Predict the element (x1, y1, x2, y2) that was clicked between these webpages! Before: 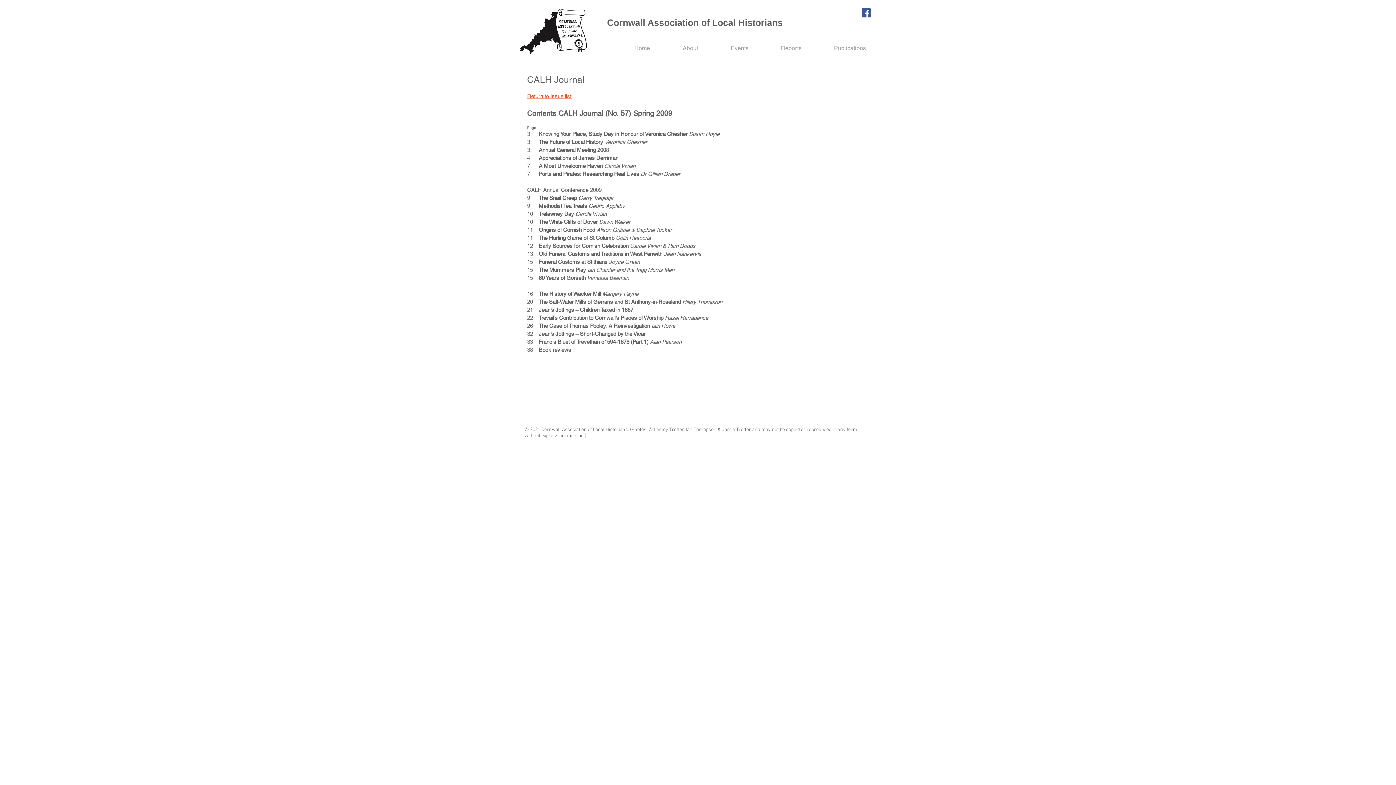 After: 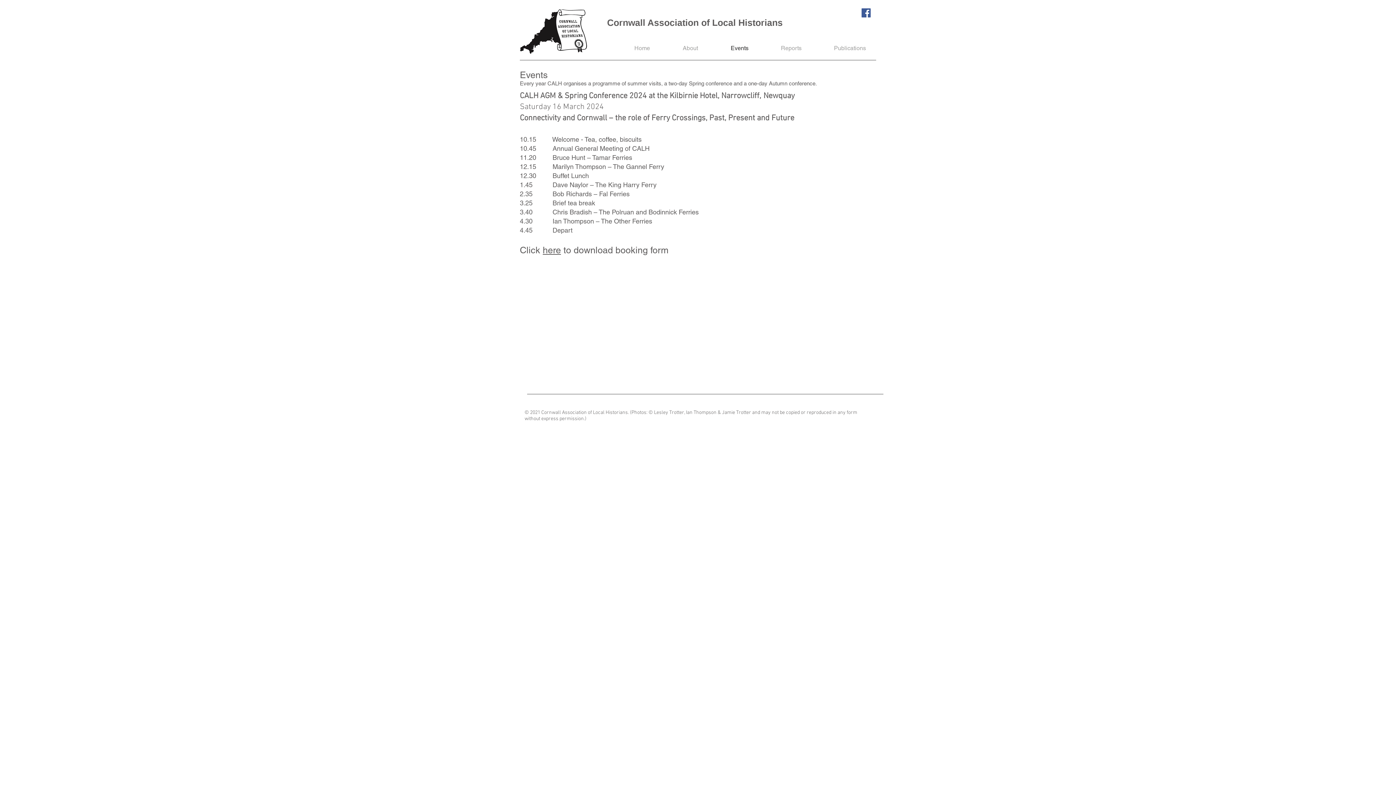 Action: label: Events bbox: (703, 42, 754, 53)